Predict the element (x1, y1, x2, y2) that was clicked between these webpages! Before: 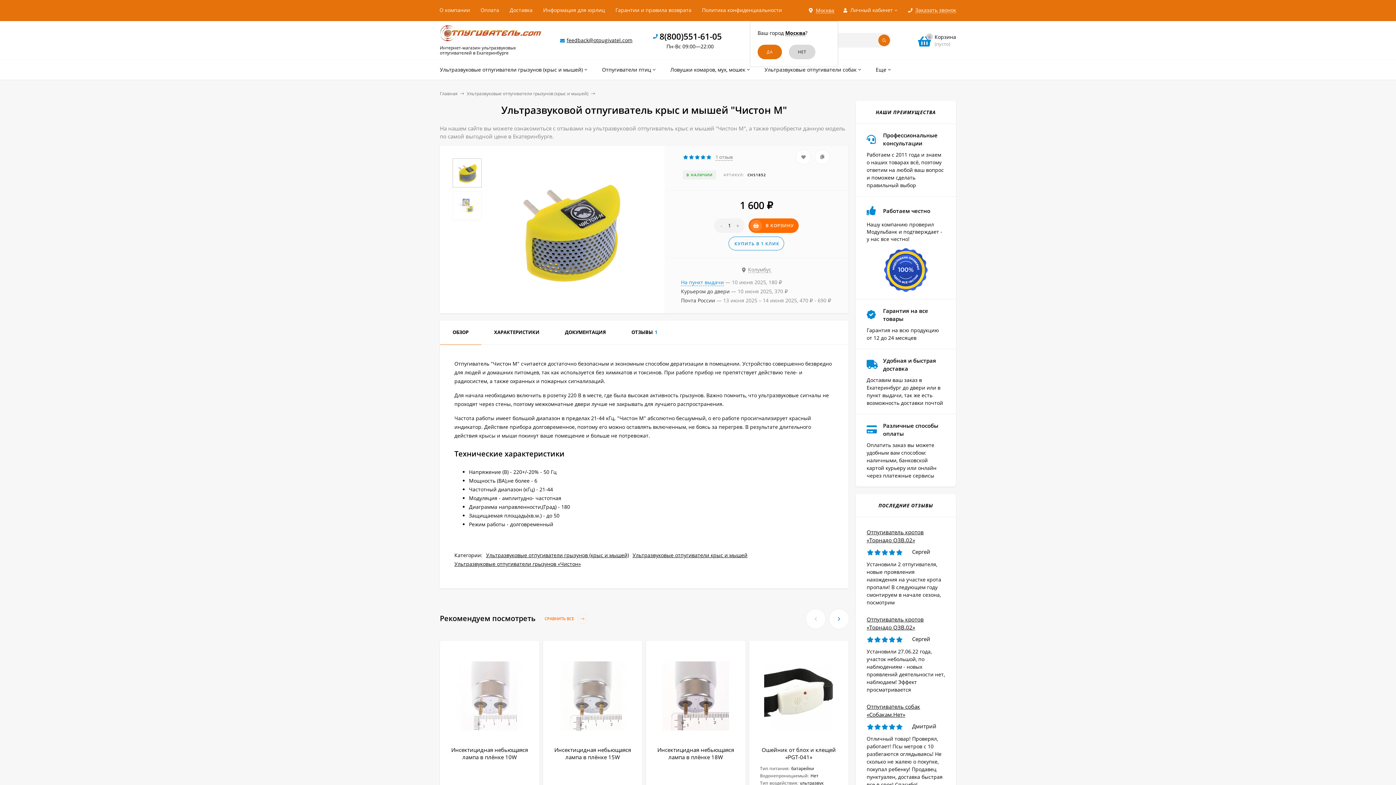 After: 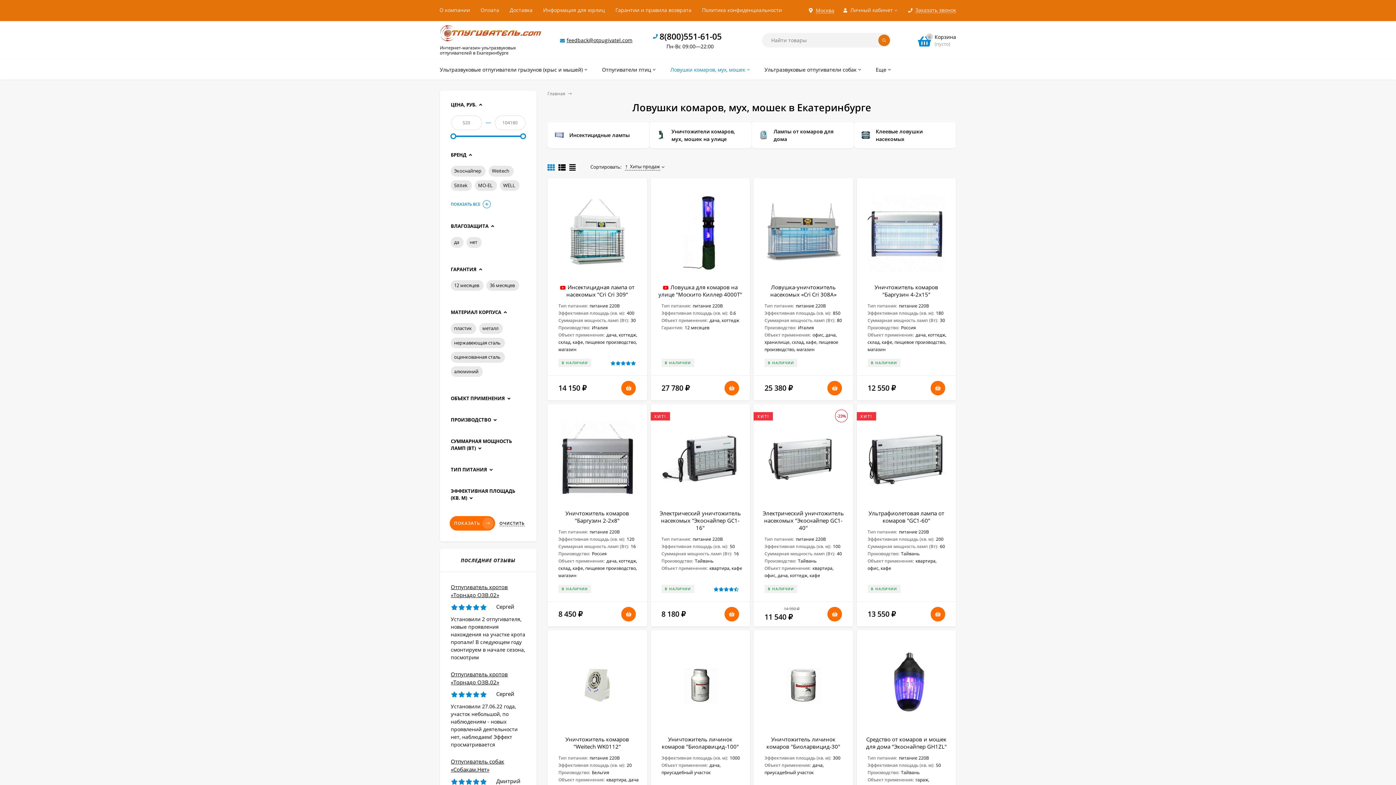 Action: label: Ловушки комаров, мух, мошек bbox: (663, 59, 757, 79)